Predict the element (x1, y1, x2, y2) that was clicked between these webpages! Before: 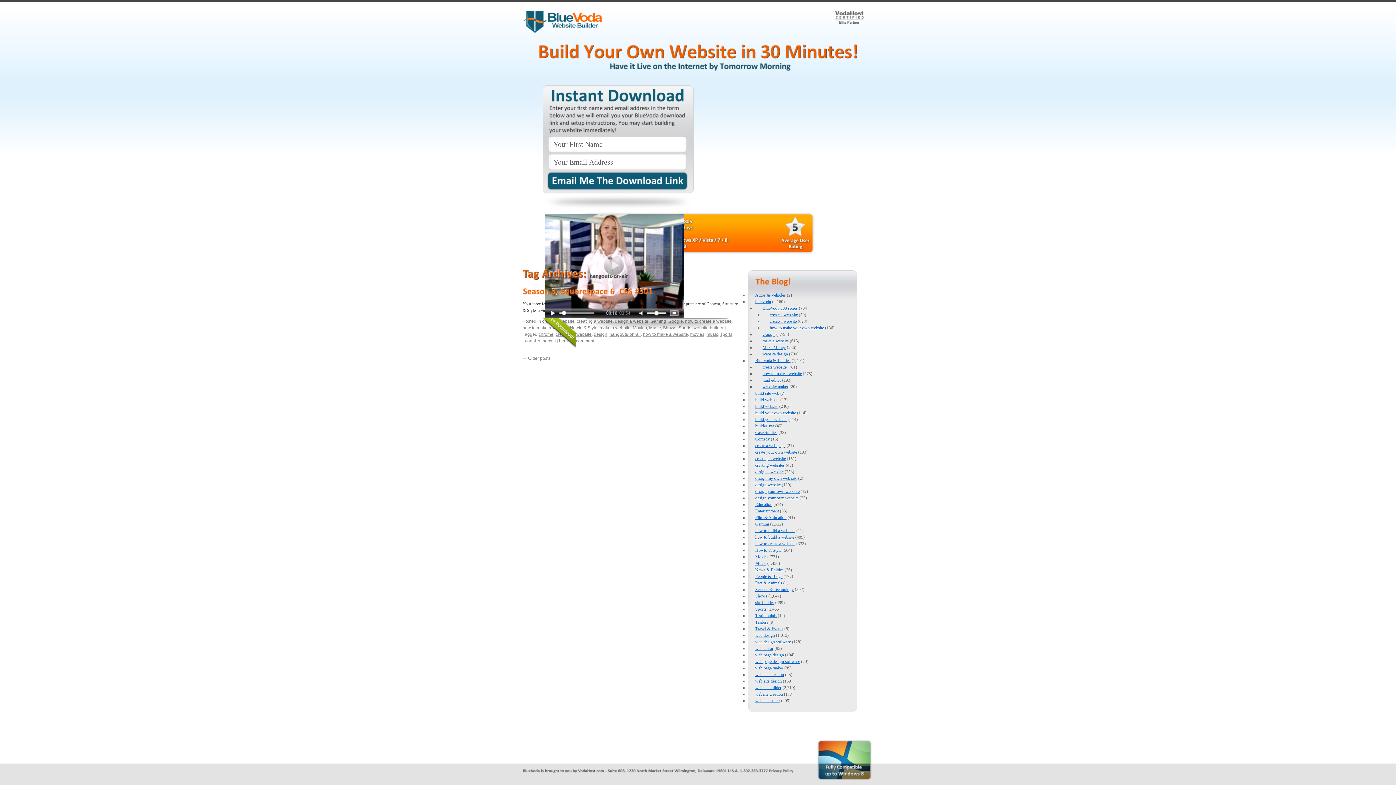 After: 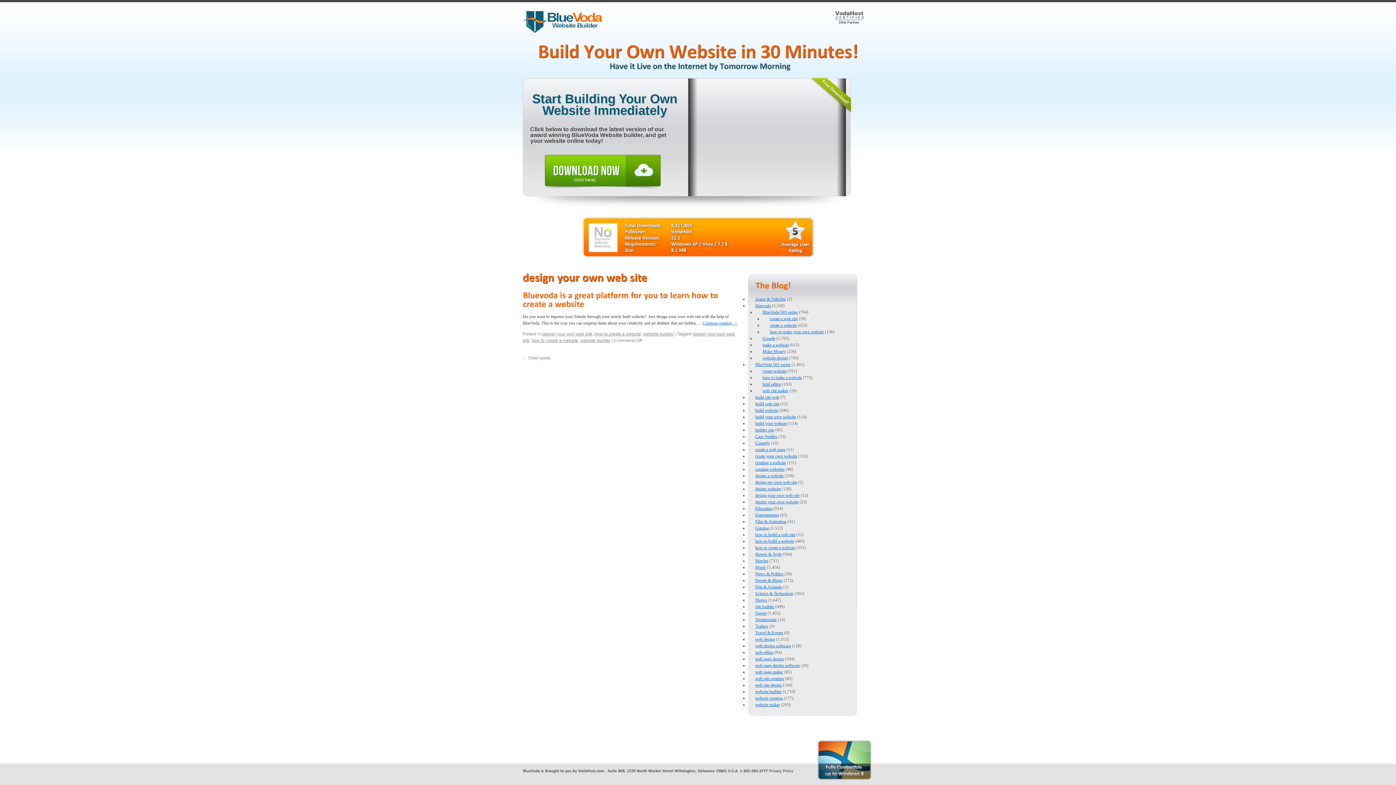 Action: label: design your own web site bbox: (755, 489, 799, 494)